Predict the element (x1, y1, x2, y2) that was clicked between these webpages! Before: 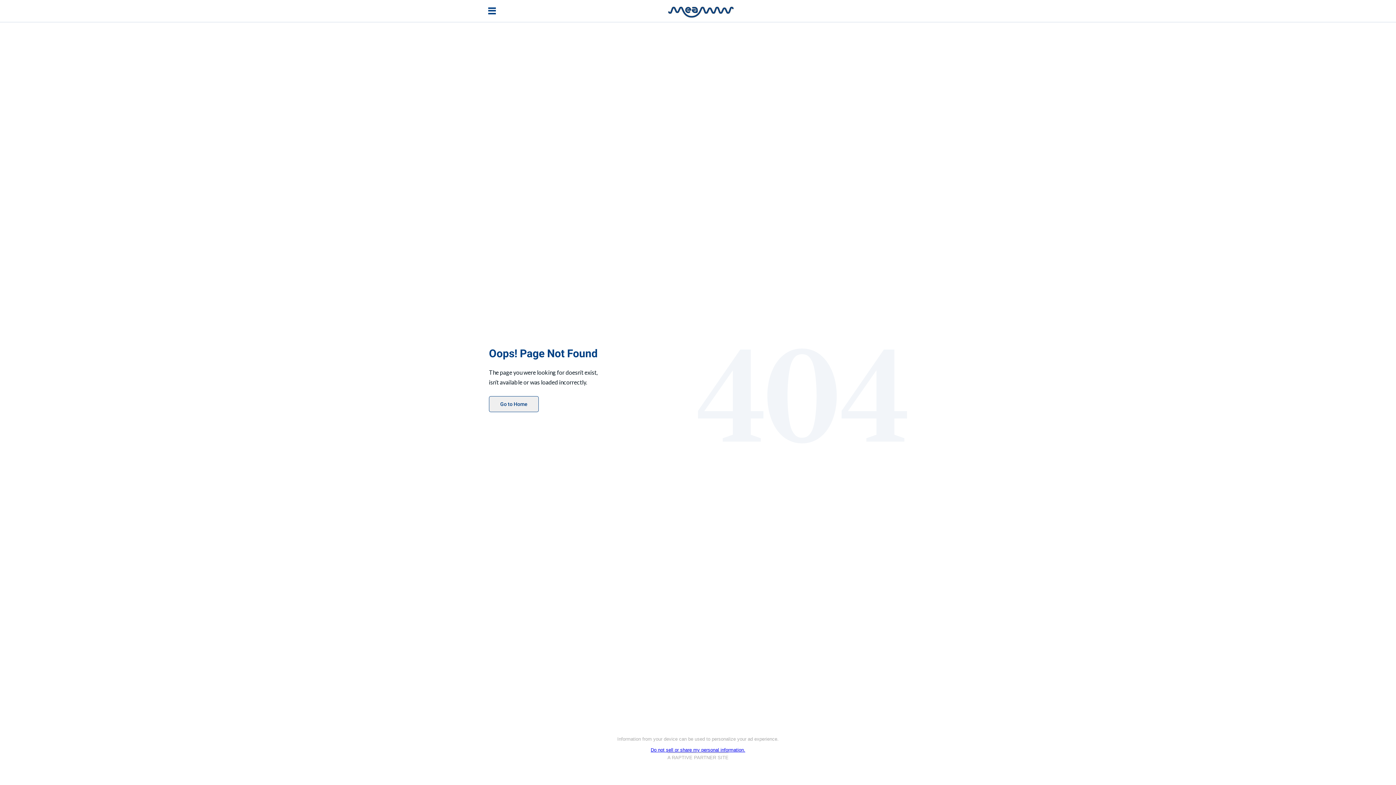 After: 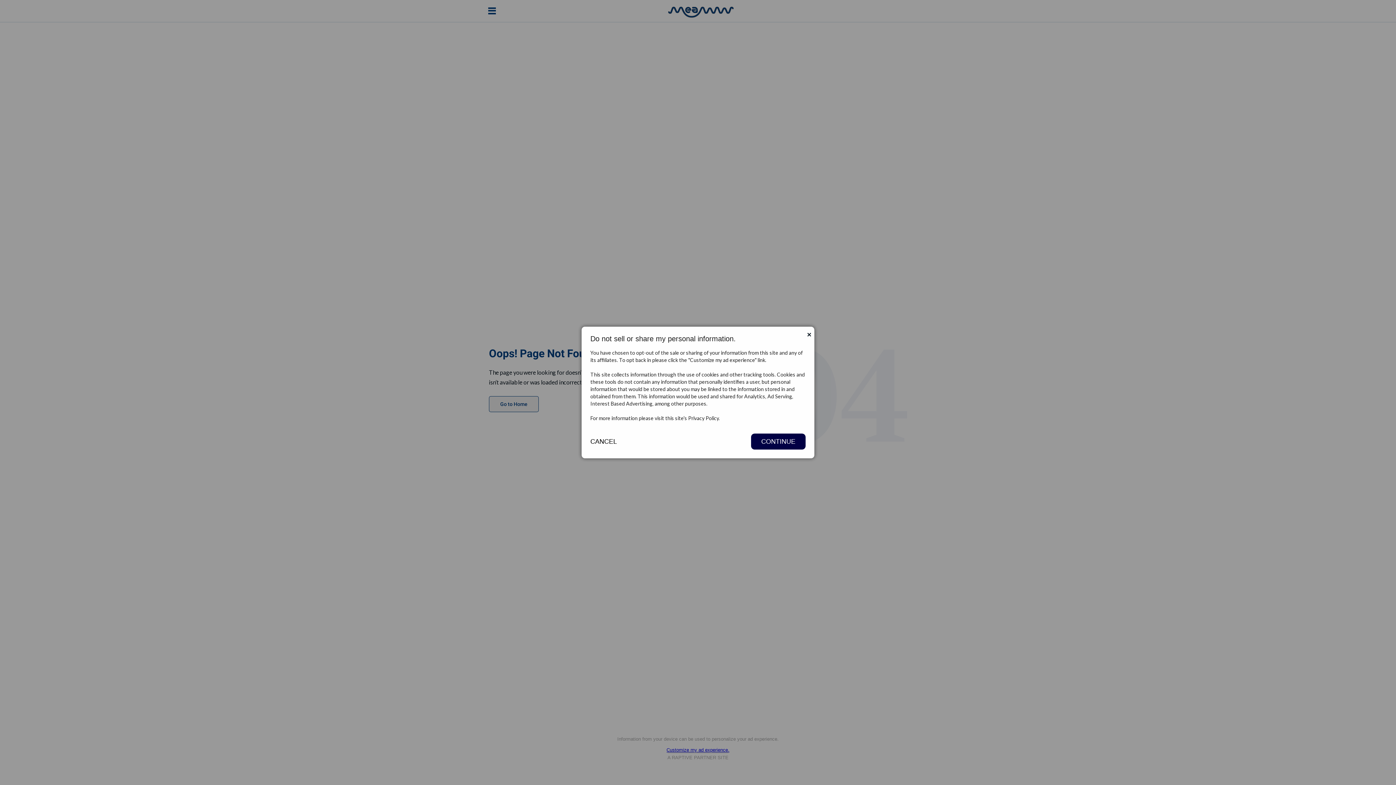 Action: bbox: (650, 747, 745, 753) label: Do not sell or share my personal information.